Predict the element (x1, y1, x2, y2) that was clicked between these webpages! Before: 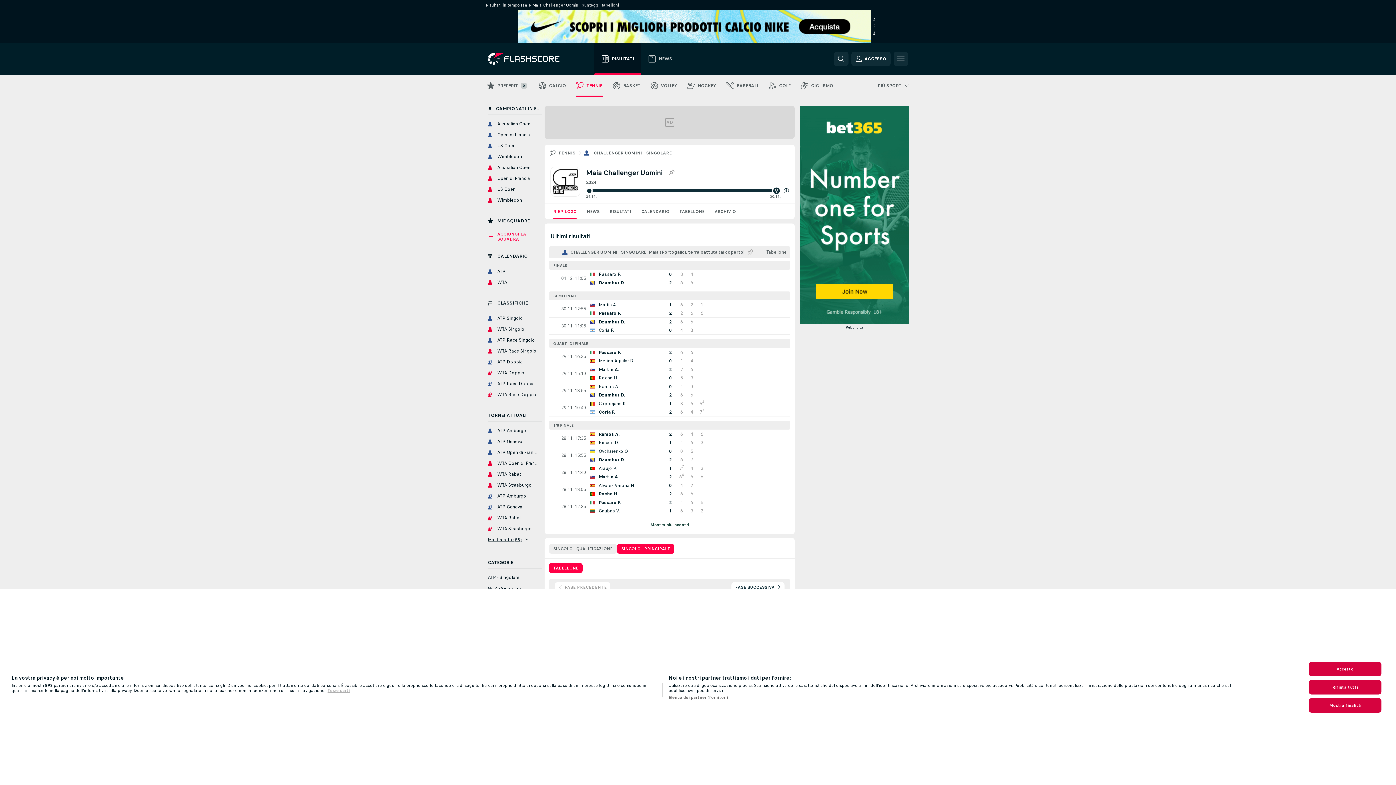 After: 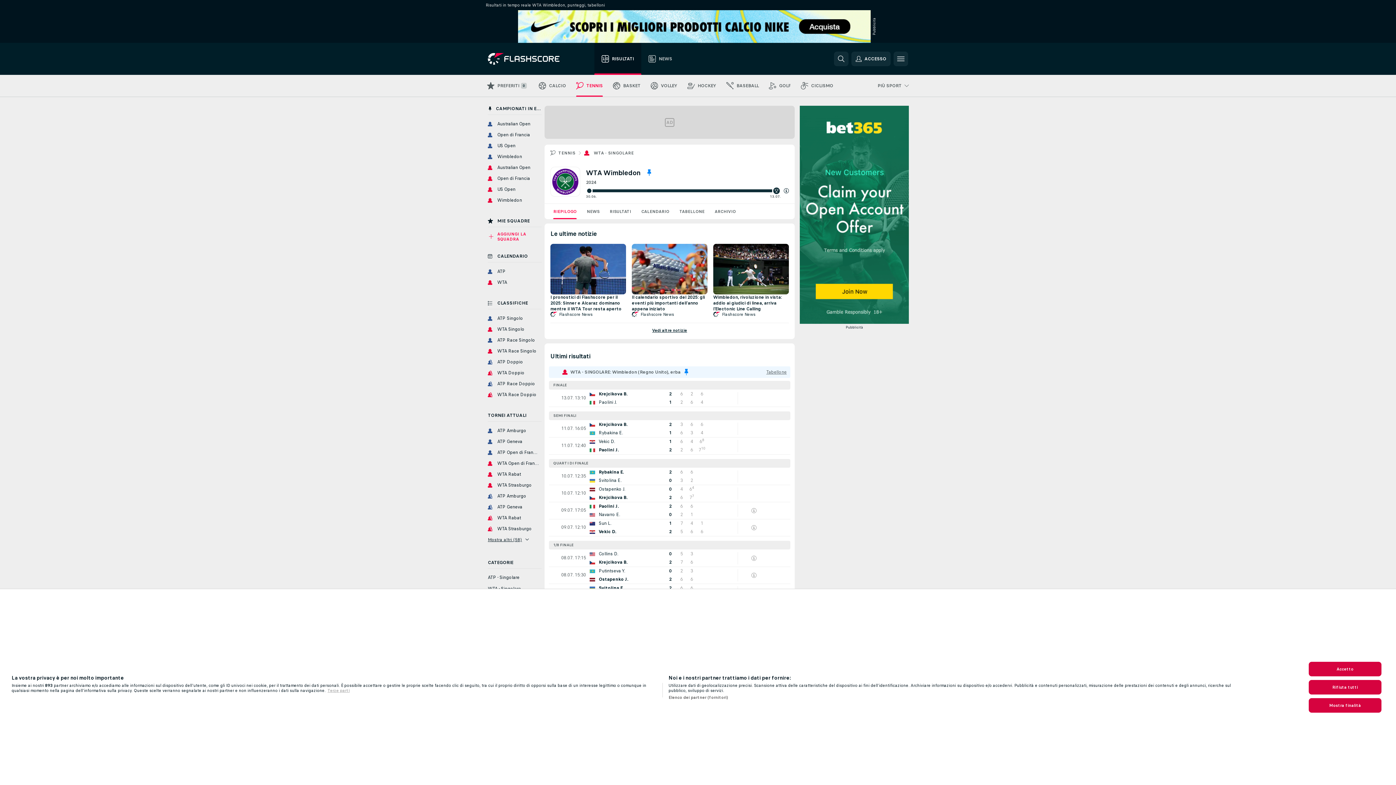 Action: bbox: (485, 195, 541, 204) label: Wimbledon